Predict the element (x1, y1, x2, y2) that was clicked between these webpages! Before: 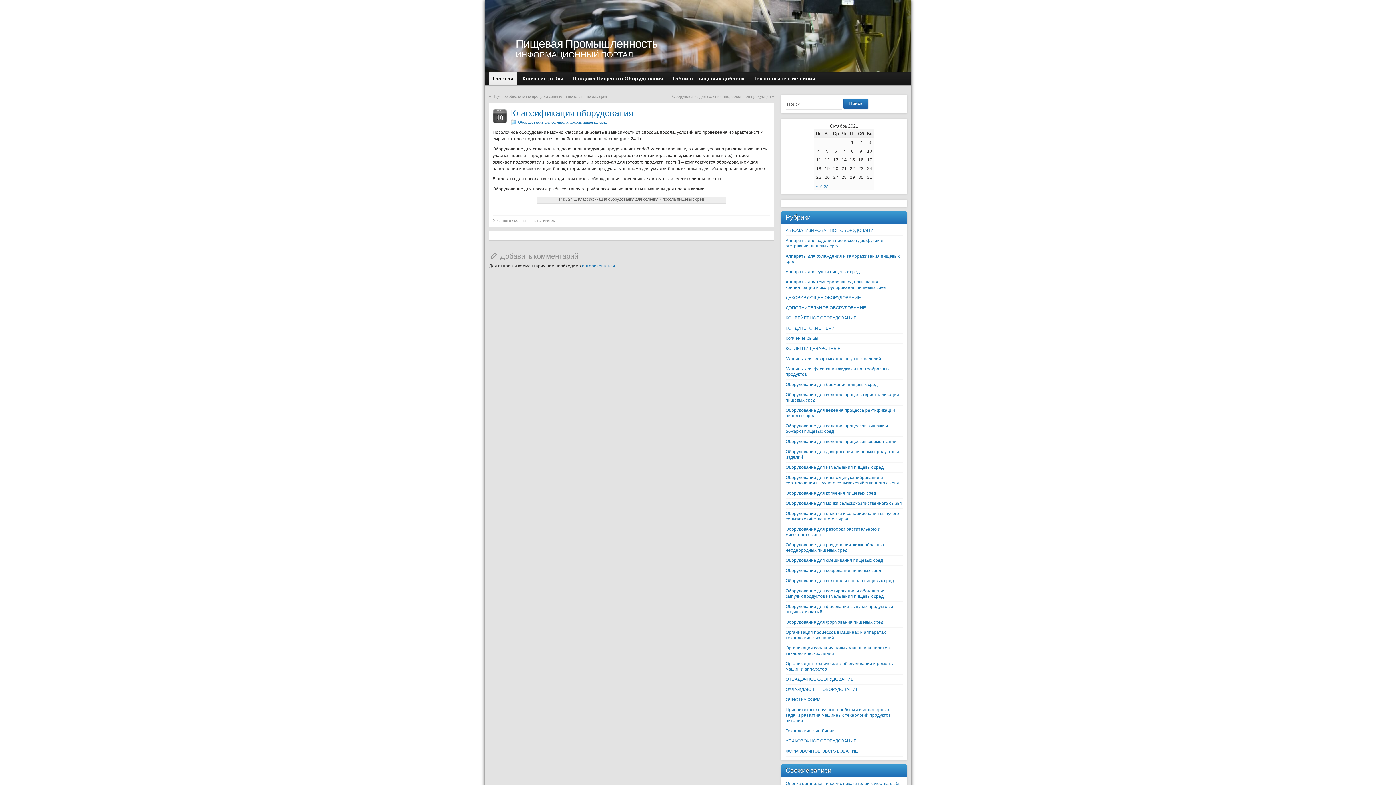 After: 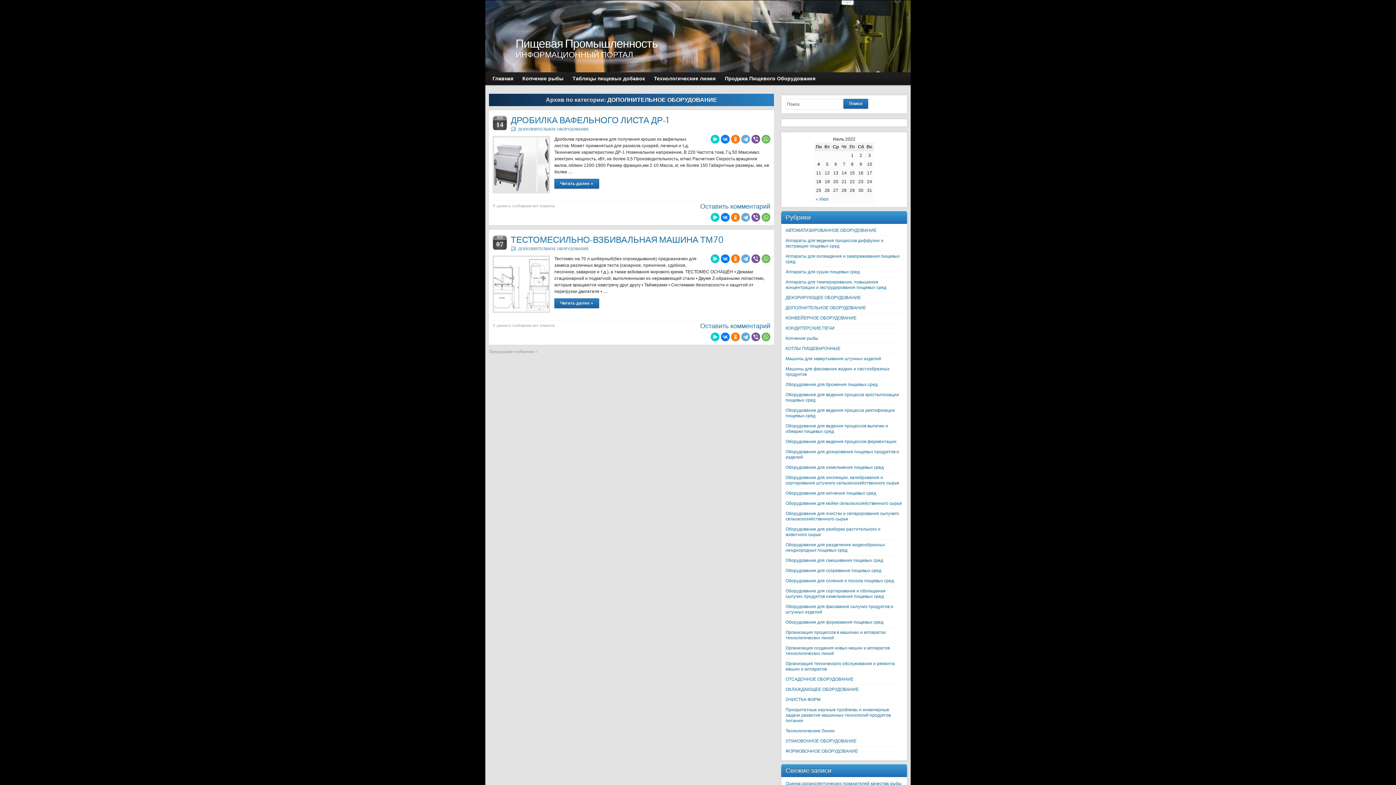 Action: label: ДОПОЛНИТЕЛЬНОЕ ОБОРУДОВАНИЕ bbox: (785, 305, 866, 310)